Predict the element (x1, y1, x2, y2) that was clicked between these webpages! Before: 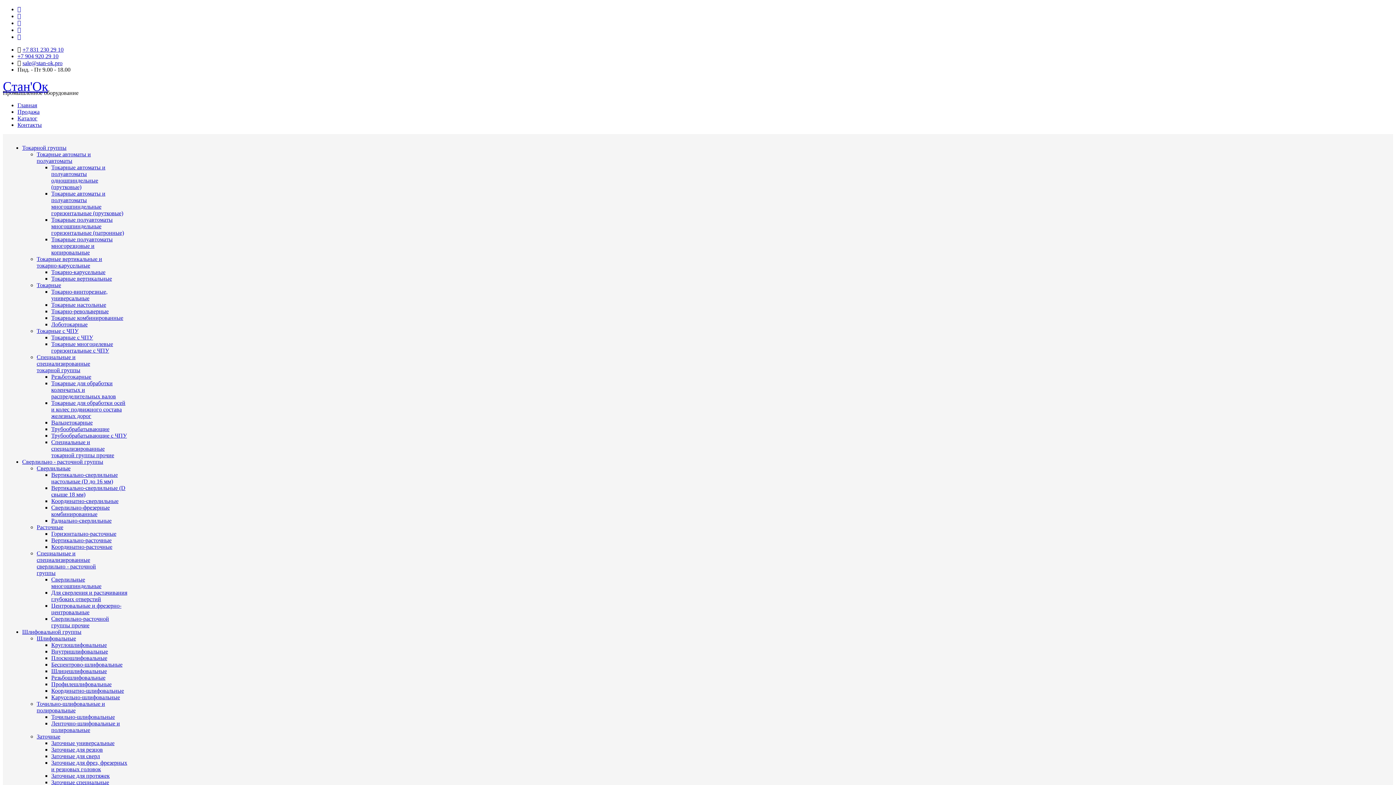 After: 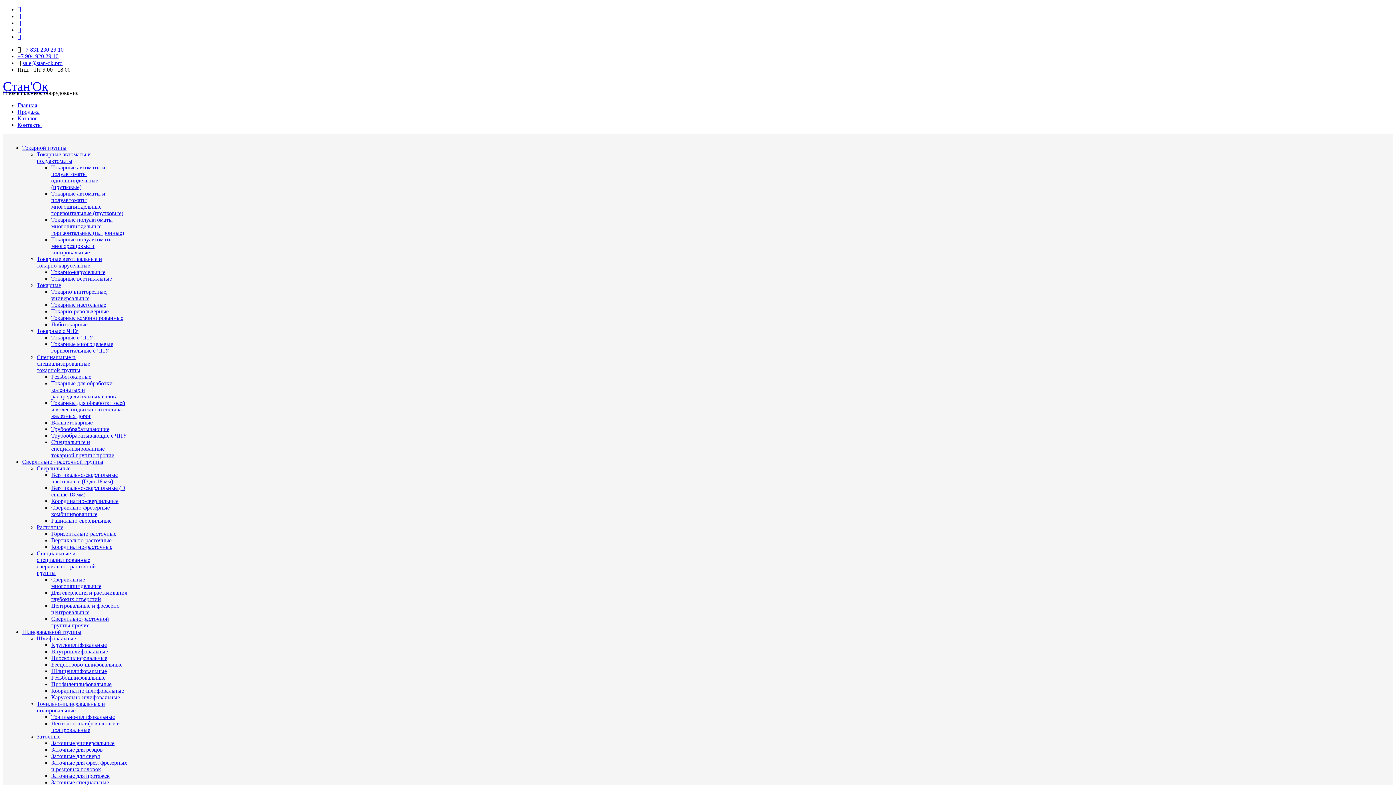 Action: bbox: (22, 458, 103, 465) label: Сверлильно - расточной группы